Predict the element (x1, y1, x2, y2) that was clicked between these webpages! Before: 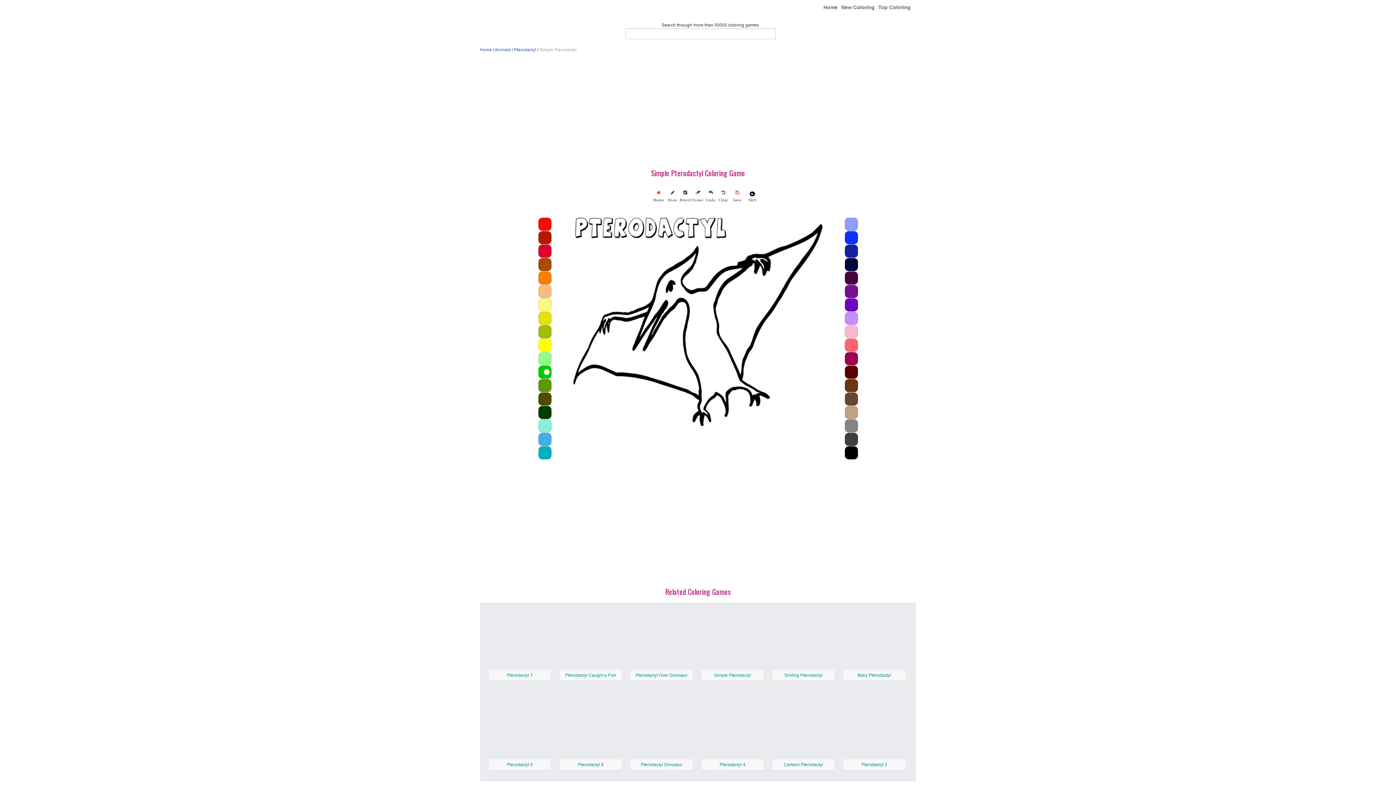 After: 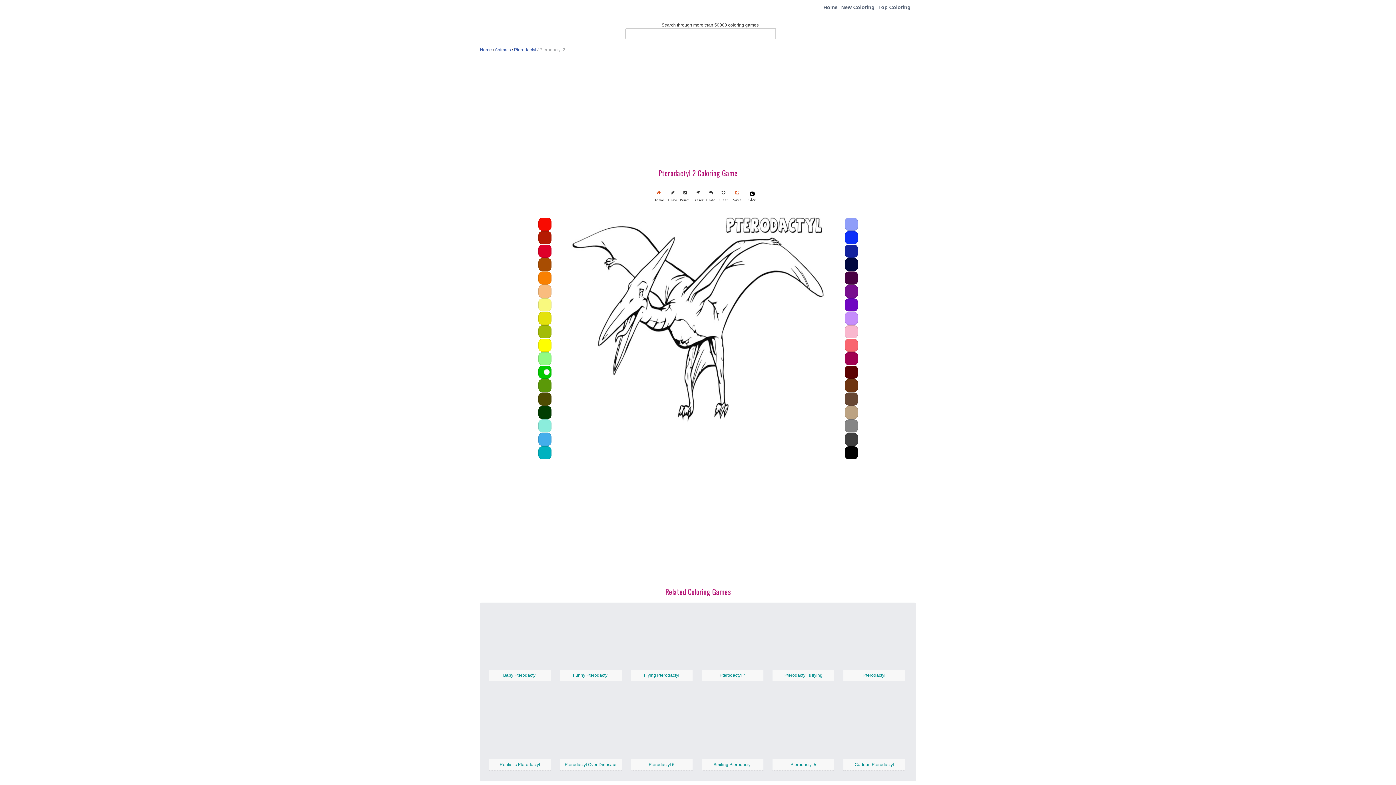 Action: bbox: (843, 725, 905, 730)